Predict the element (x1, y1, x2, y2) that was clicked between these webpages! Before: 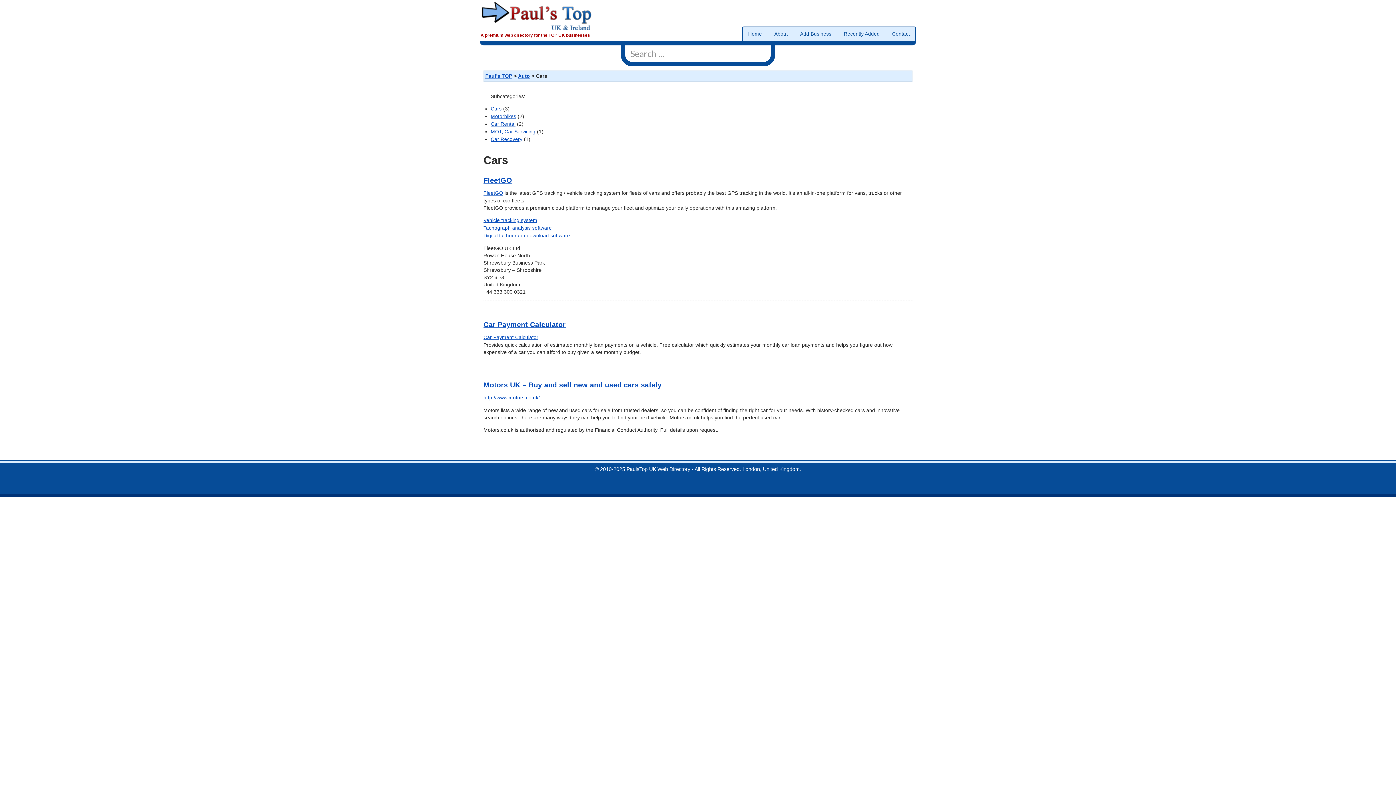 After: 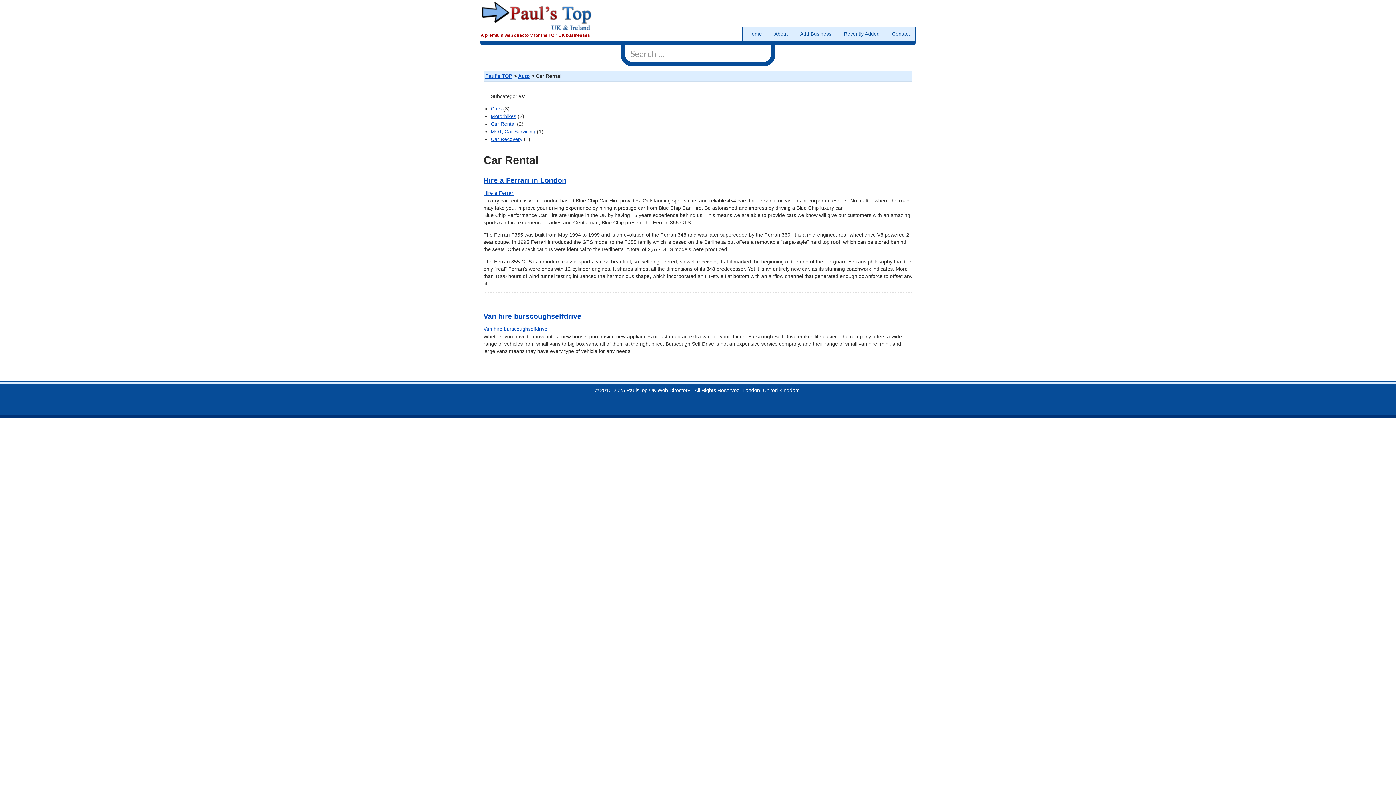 Action: label: Car Rental bbox: (490, 121, 515, 126)